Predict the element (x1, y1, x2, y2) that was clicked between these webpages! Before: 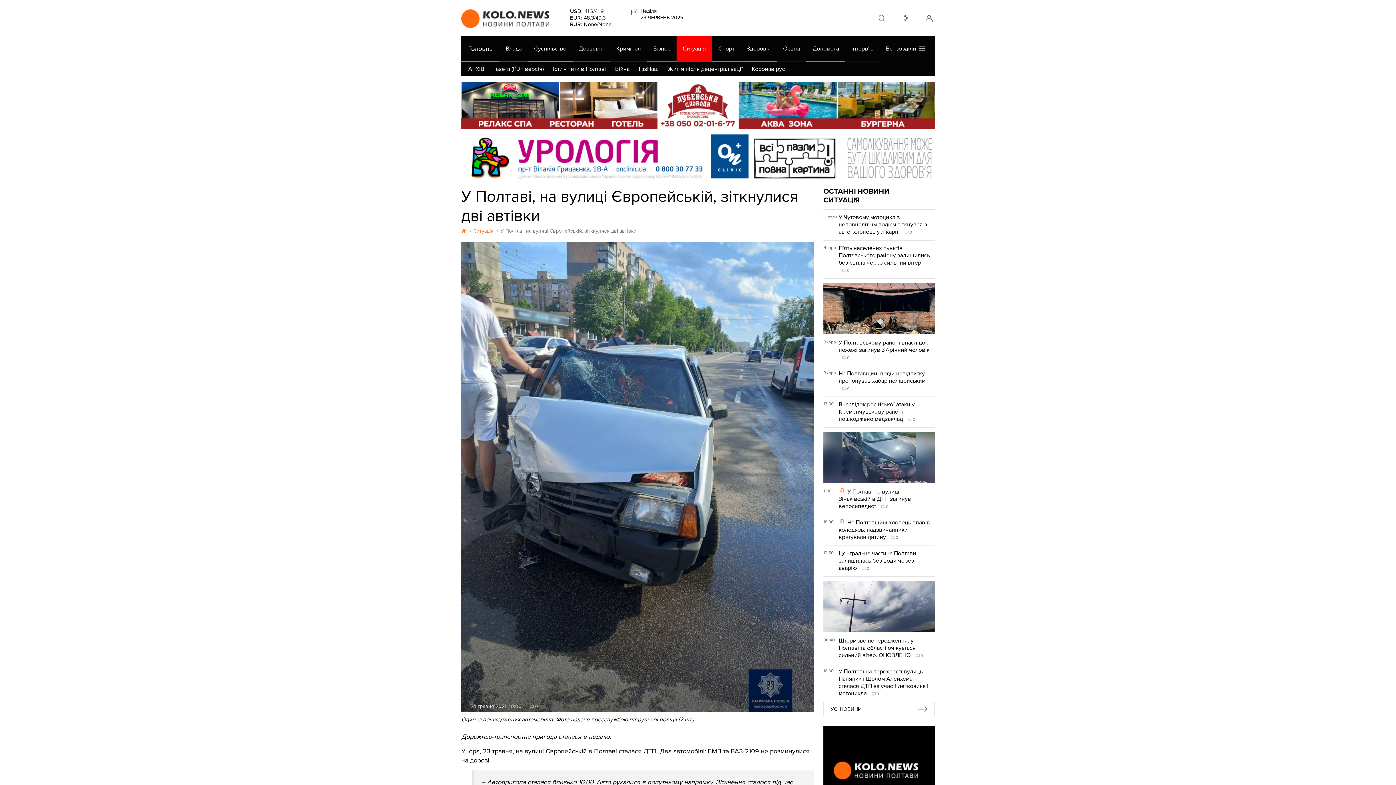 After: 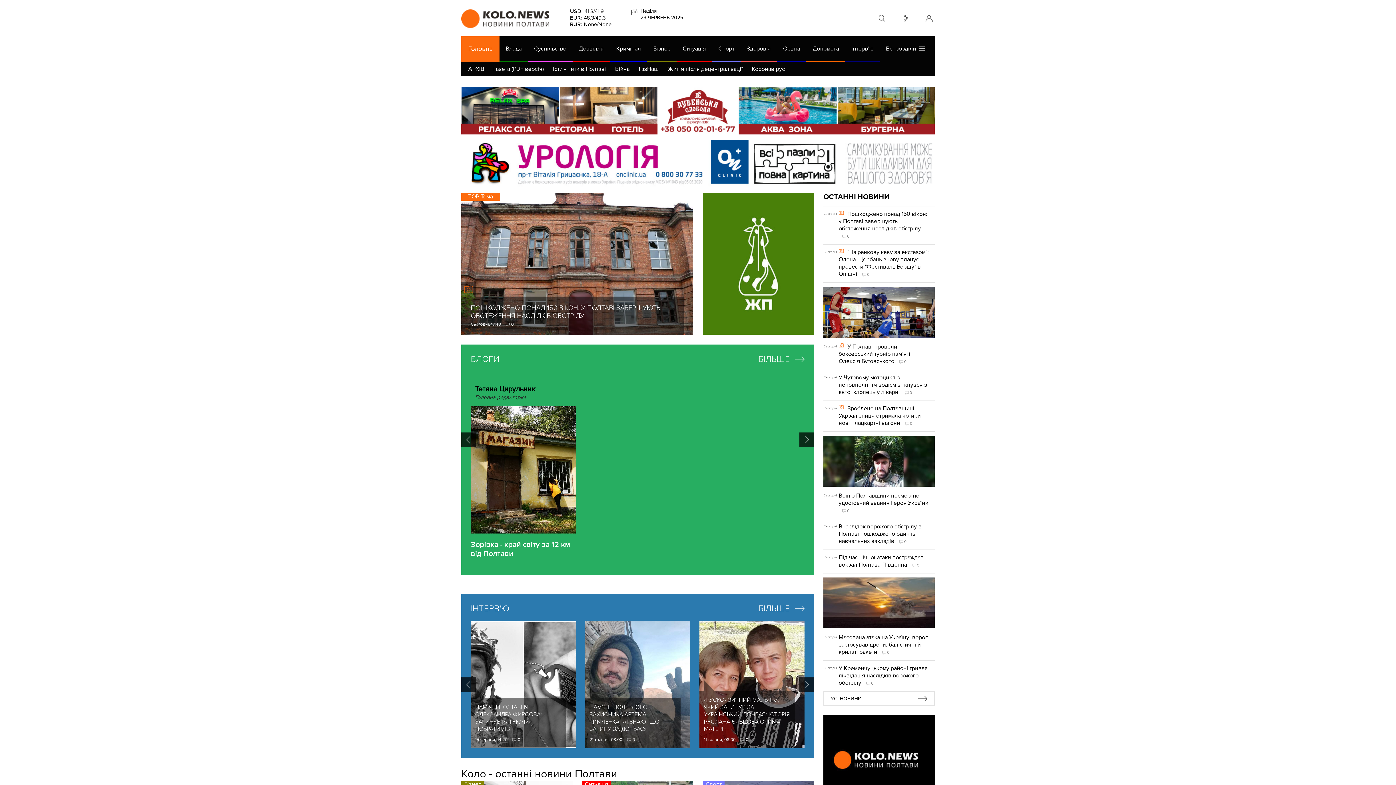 Action: bbox: (459, 228, 469, 234) label:  